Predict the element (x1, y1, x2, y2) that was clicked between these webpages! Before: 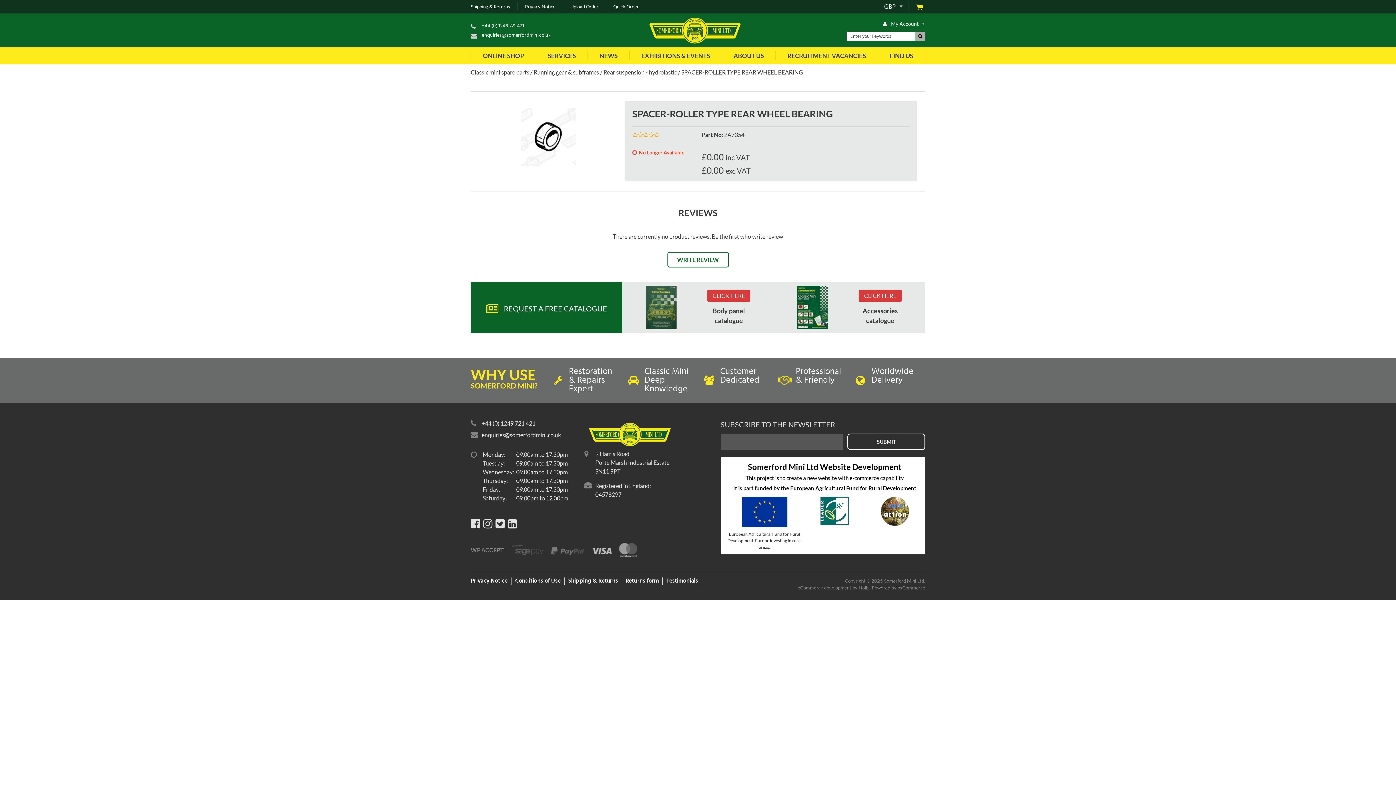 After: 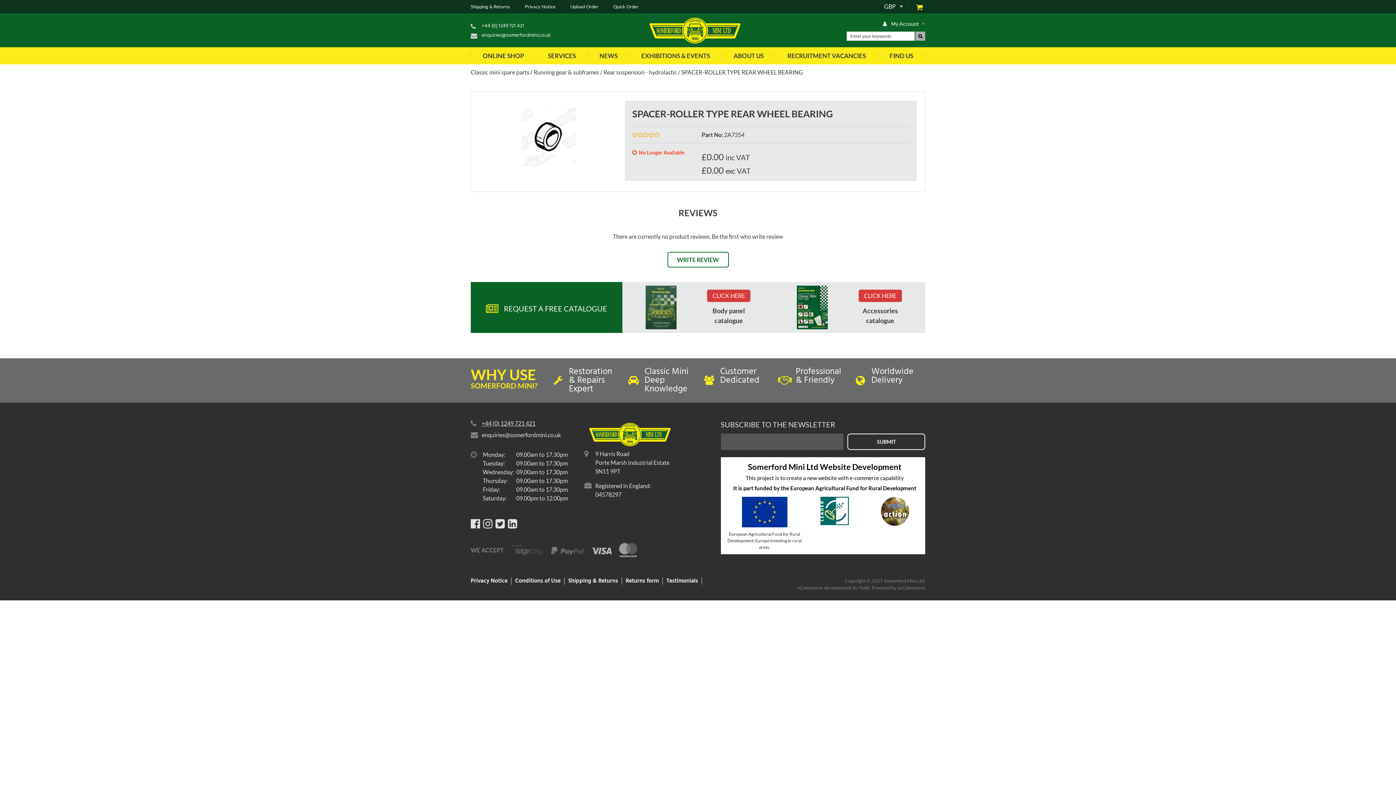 Action: label: +44 (0) 1249 721 421 bbox: (470, 419, 535, 428)